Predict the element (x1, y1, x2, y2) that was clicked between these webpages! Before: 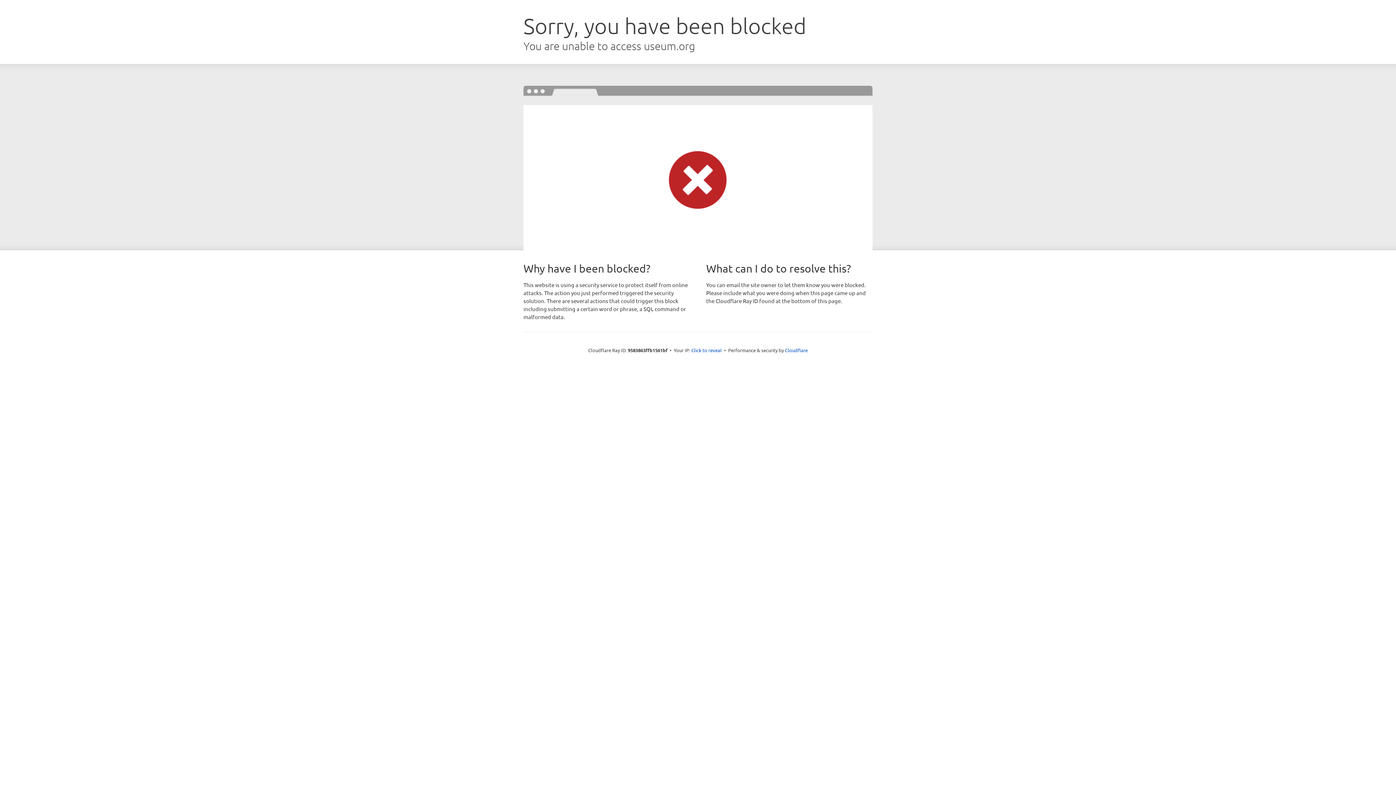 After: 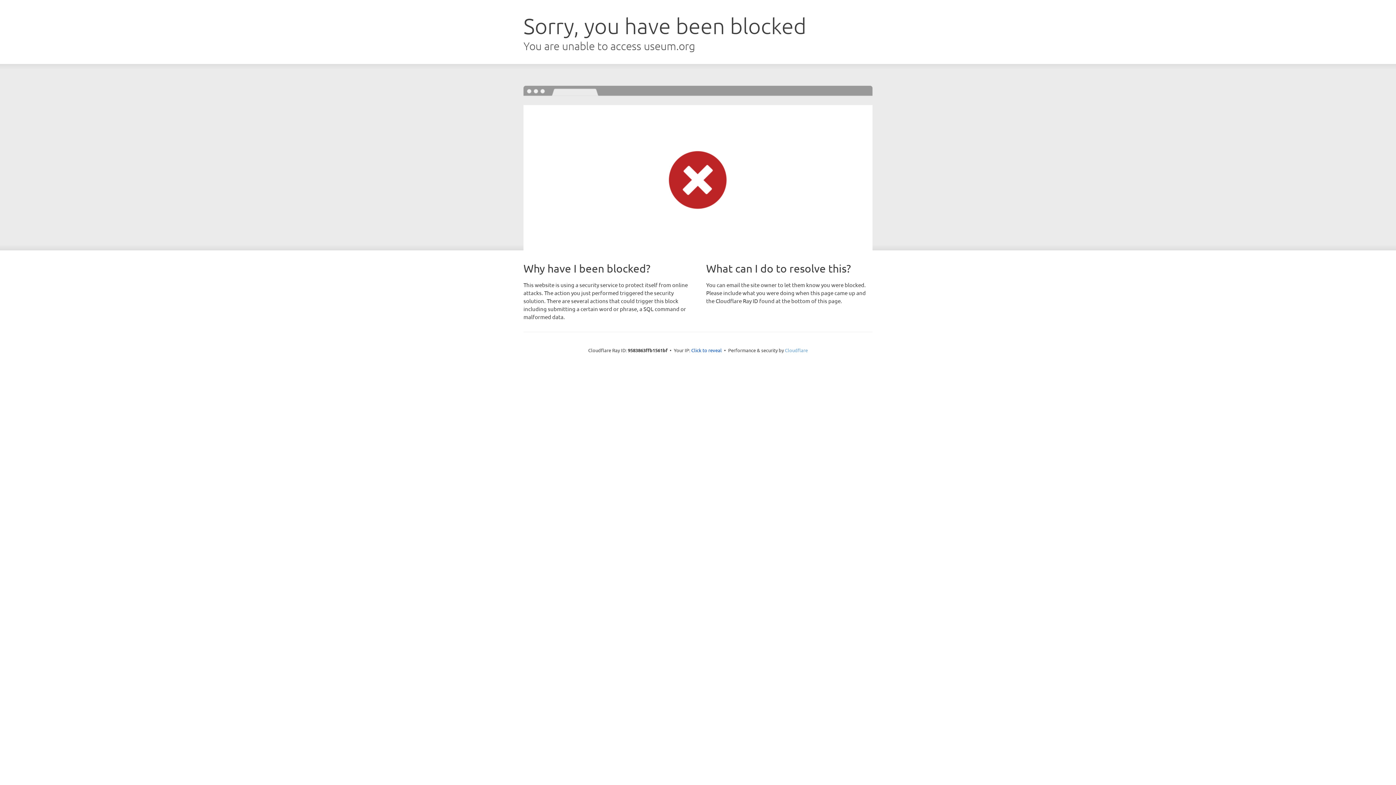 Action: label: Cloudflare bbox: (785, 347, 808, 353)